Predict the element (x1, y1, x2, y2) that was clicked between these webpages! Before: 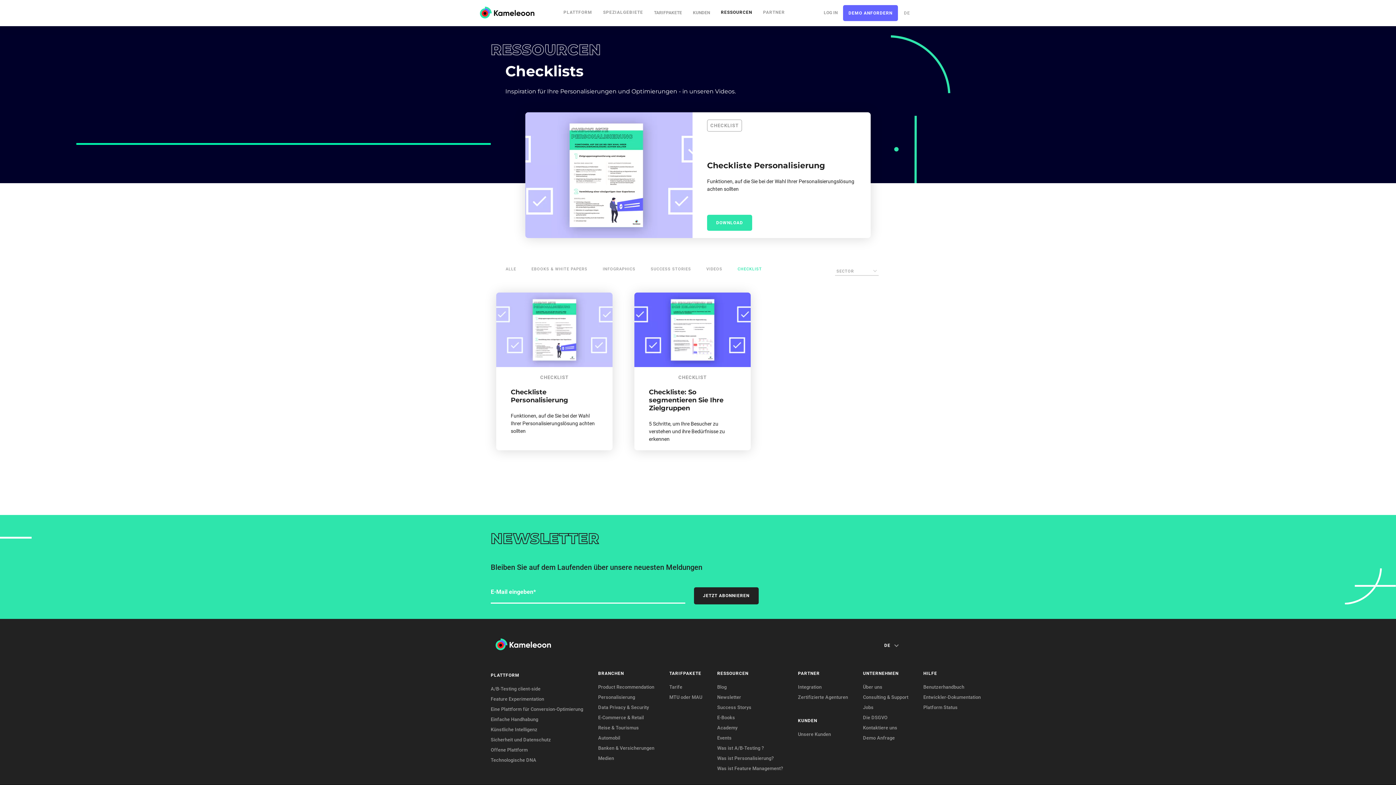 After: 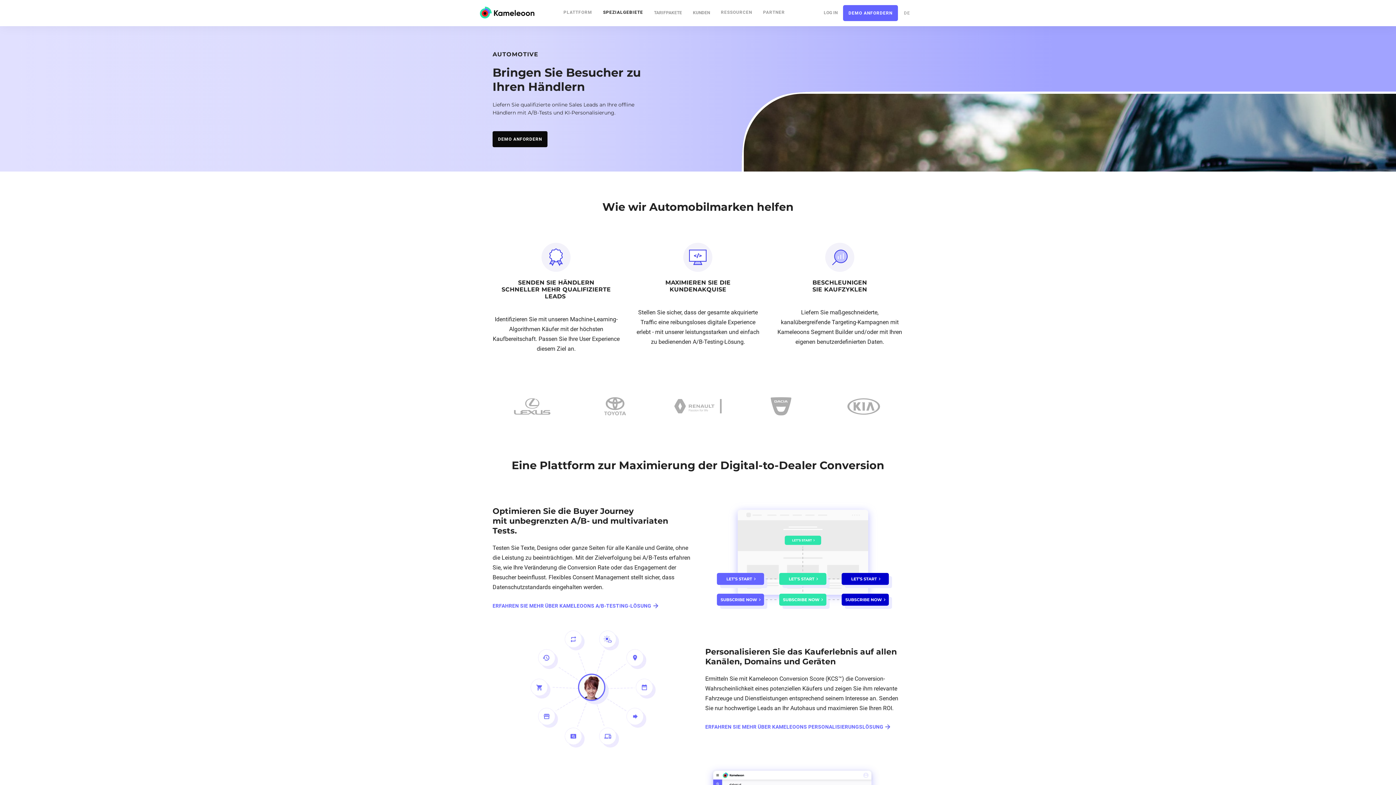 Action: bbox: (598, 733, 654, 743) label: Automobil